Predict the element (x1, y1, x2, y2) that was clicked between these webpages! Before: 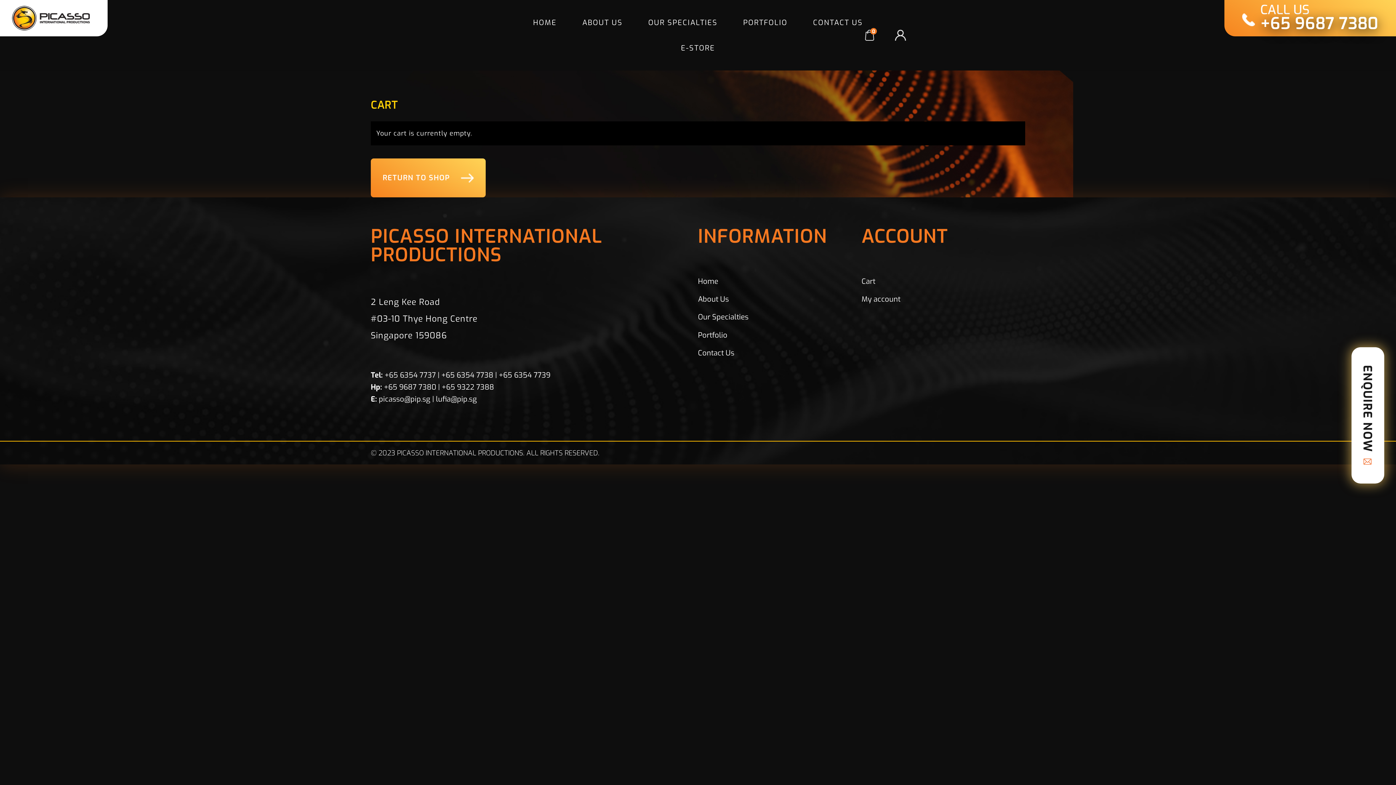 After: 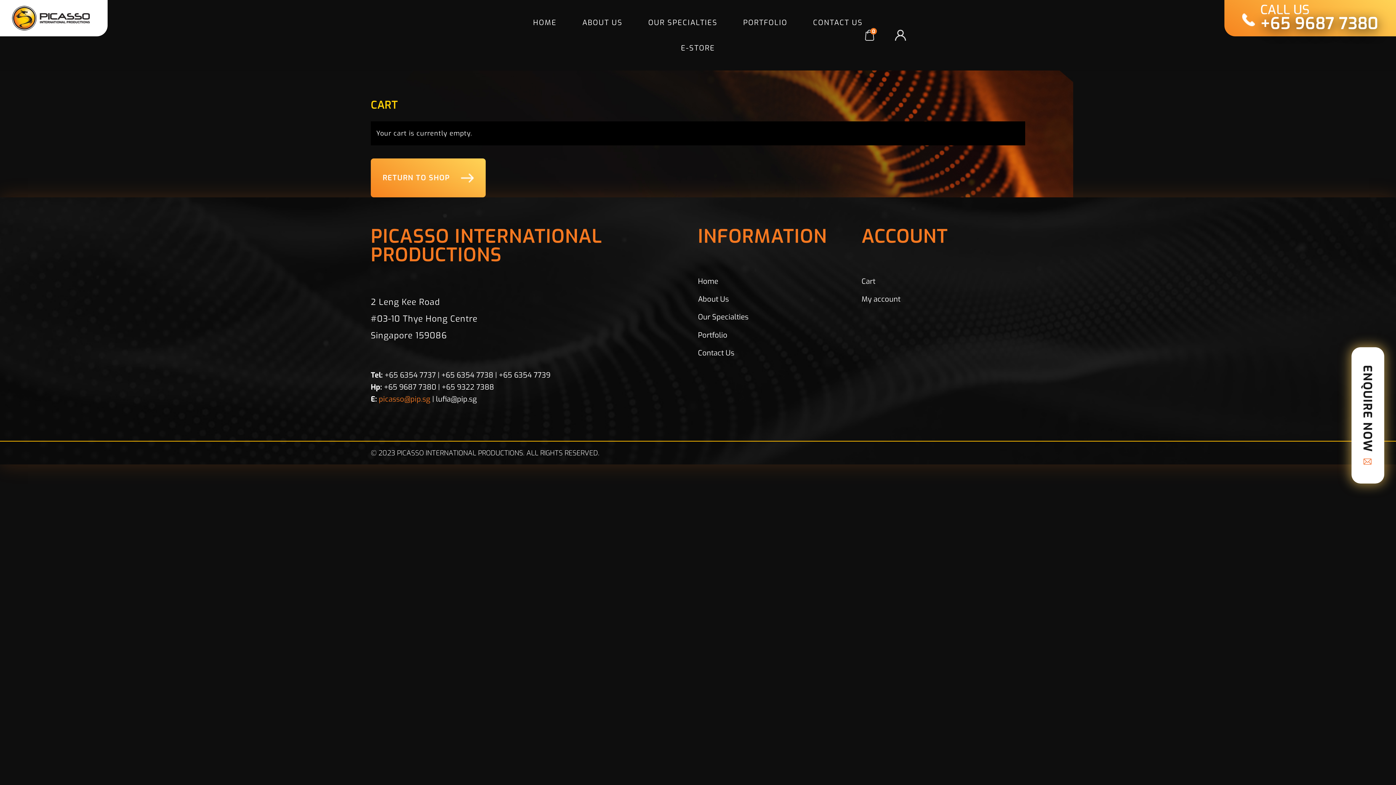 Action: bbox: (378, 393, 430, 405) label: picasso@pip.sg